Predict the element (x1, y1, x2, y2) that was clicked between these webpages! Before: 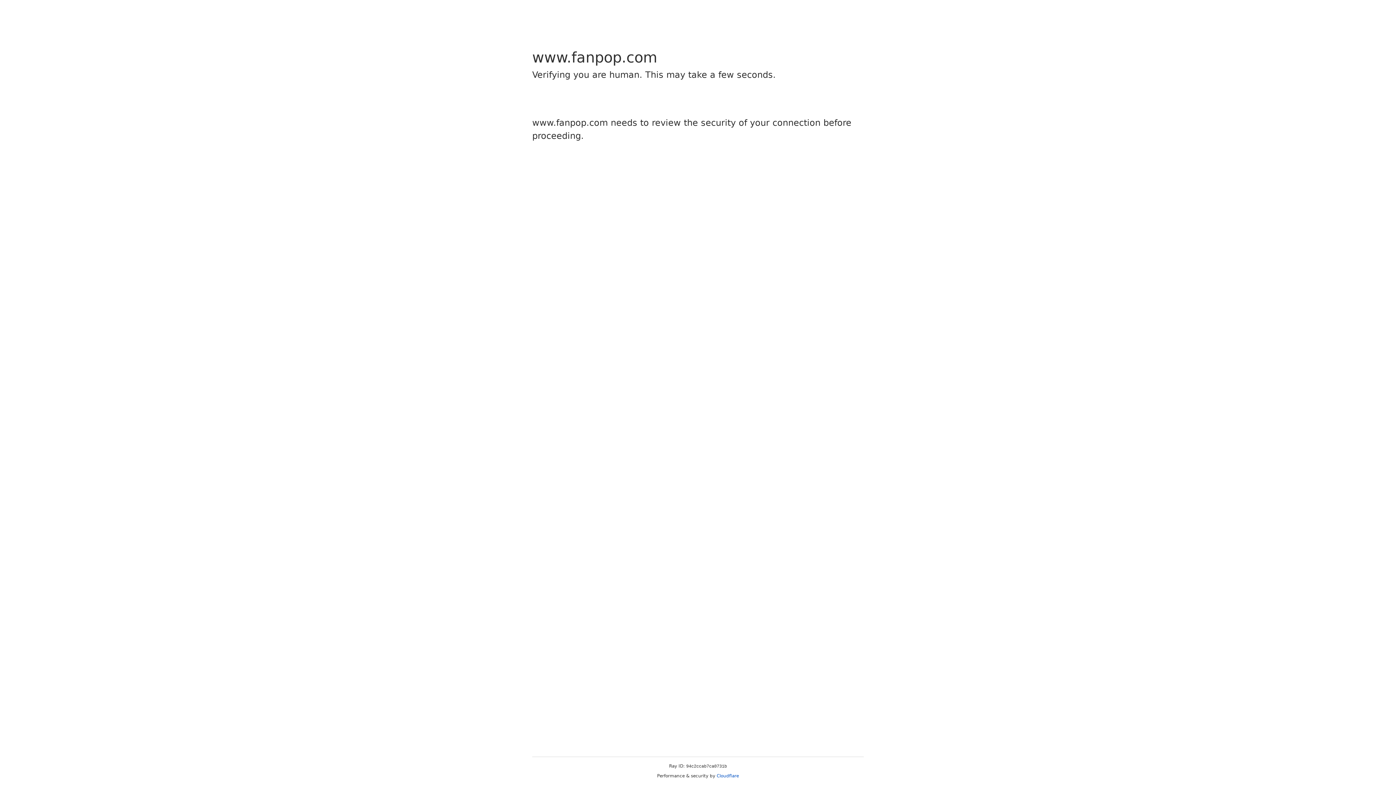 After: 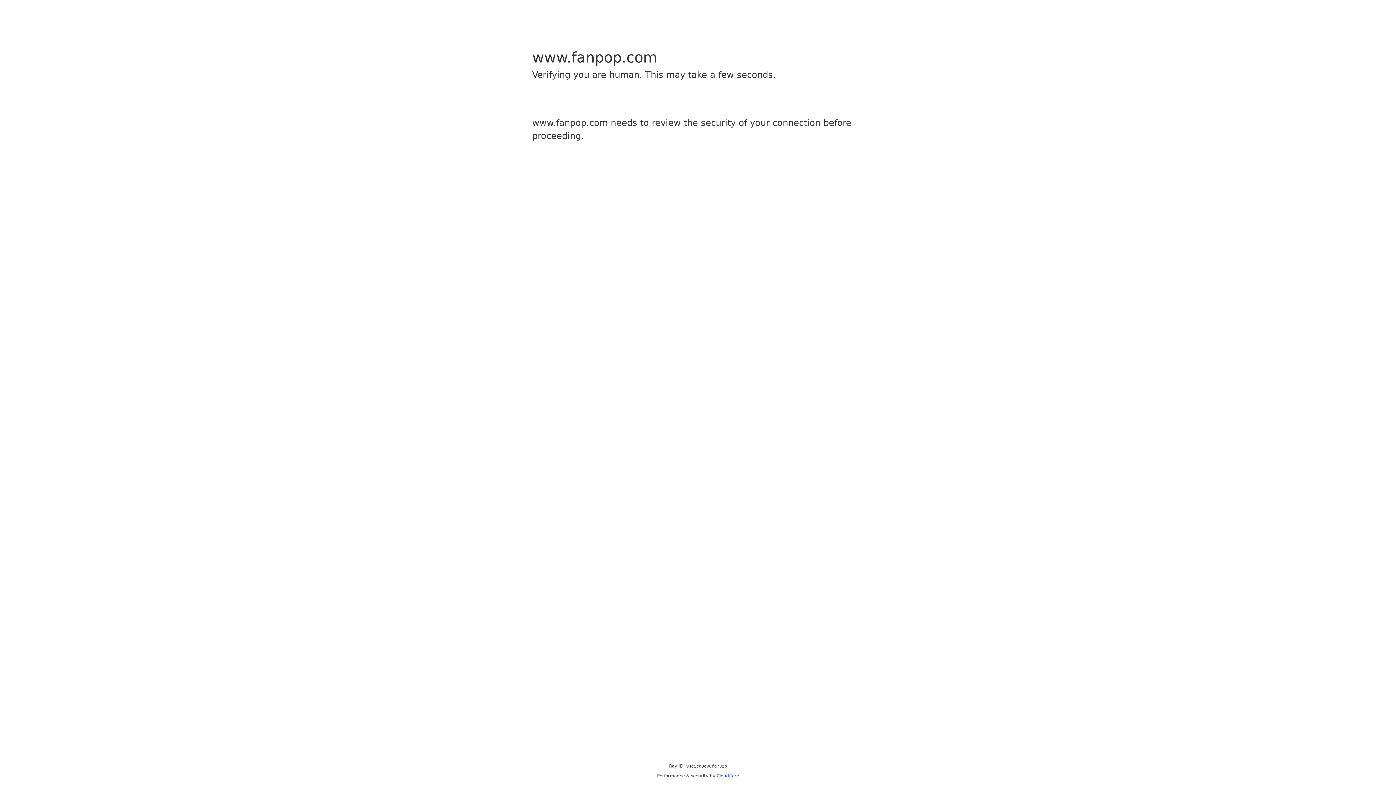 Action: bbox: (716, 773, 739, 778) label: Cloudflare